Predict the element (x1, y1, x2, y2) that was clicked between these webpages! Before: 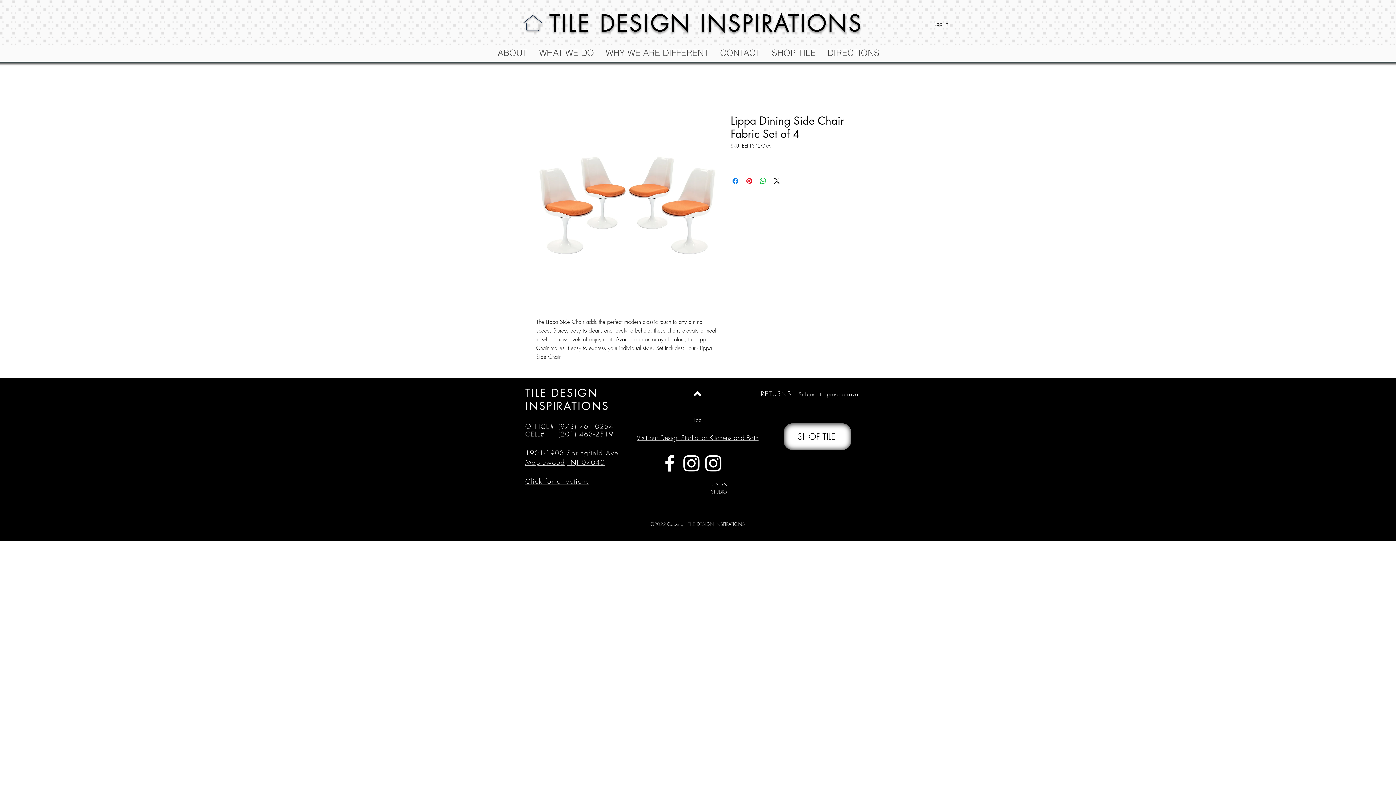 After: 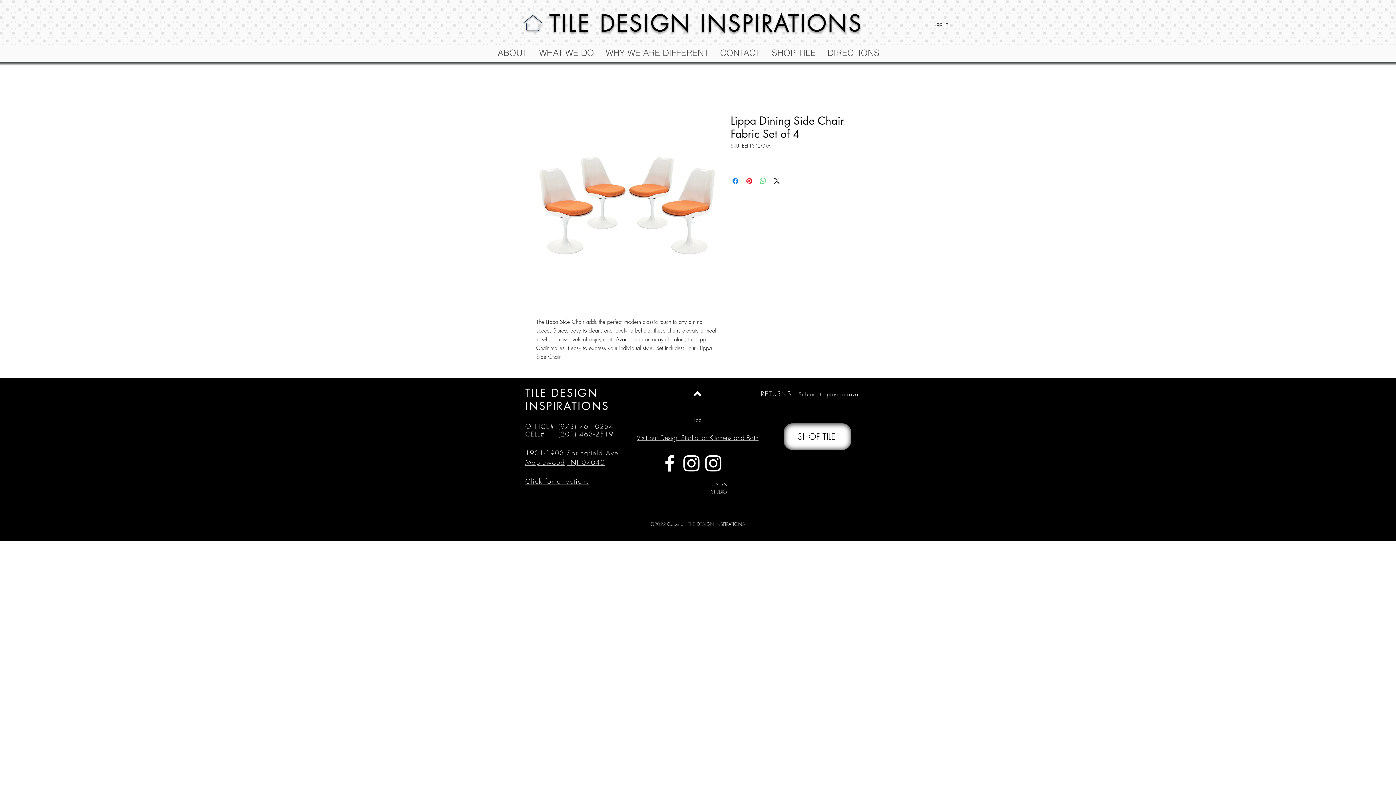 Action: label: Share on WhatsApp bbox: (758, 176, 767, 185)